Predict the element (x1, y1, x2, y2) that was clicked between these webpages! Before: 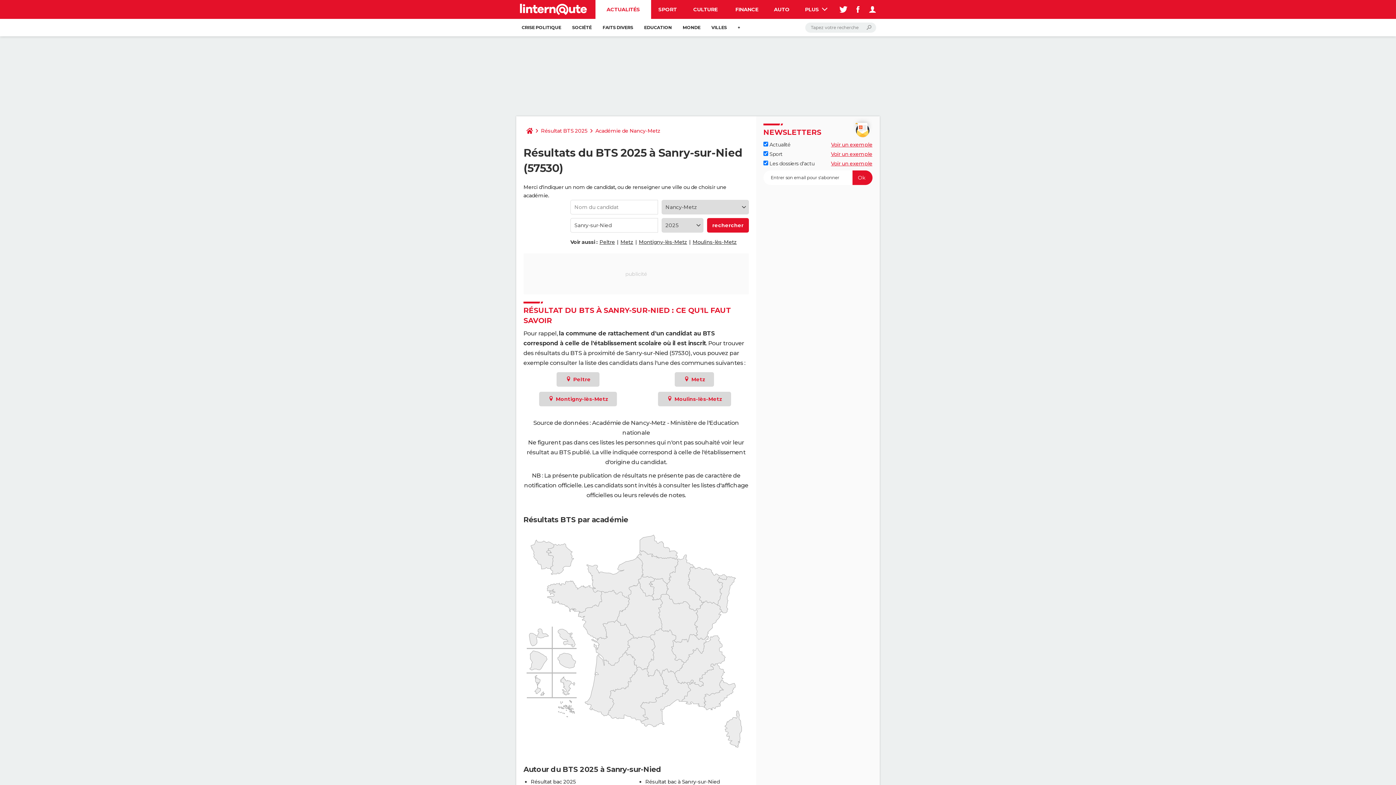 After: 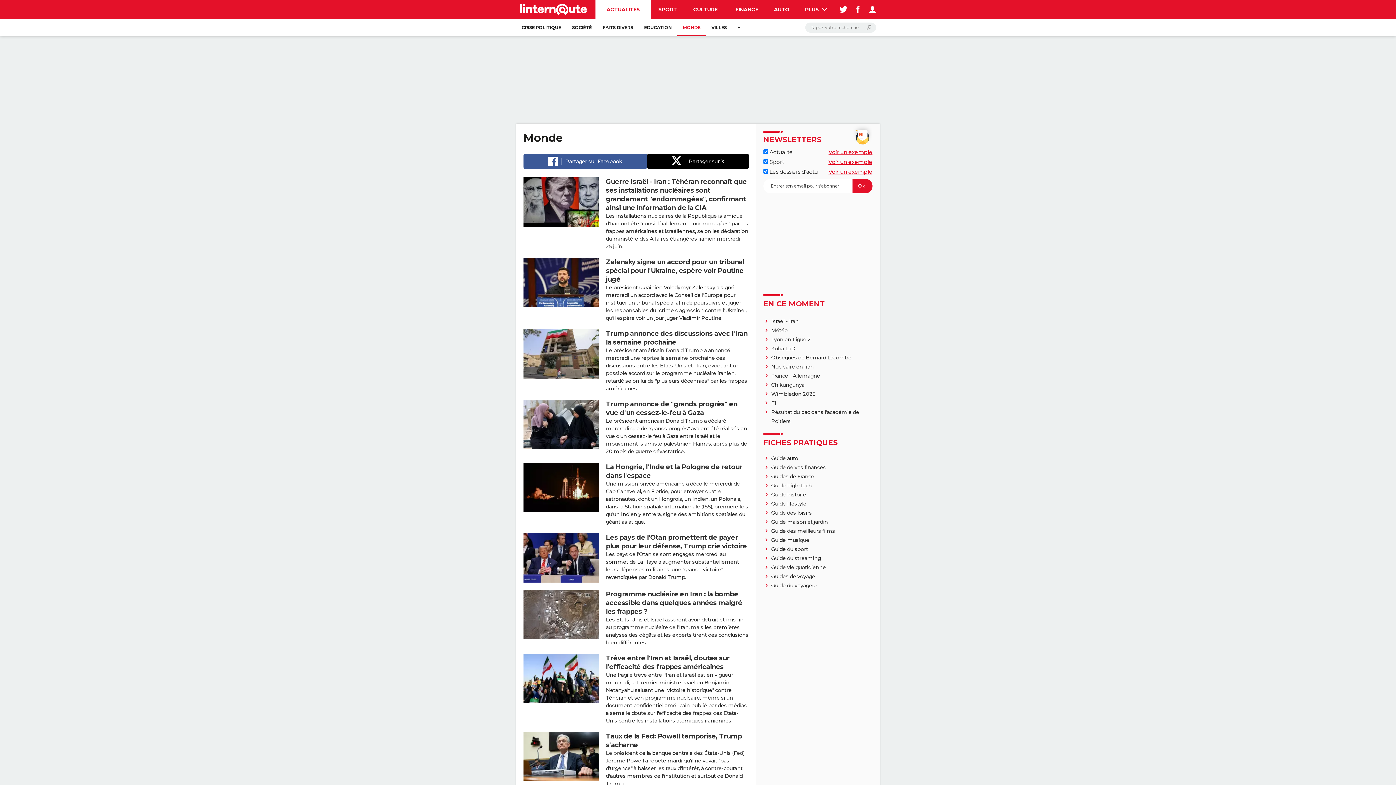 Action: bbox: (677, 18, 706, 36) label: MONDE